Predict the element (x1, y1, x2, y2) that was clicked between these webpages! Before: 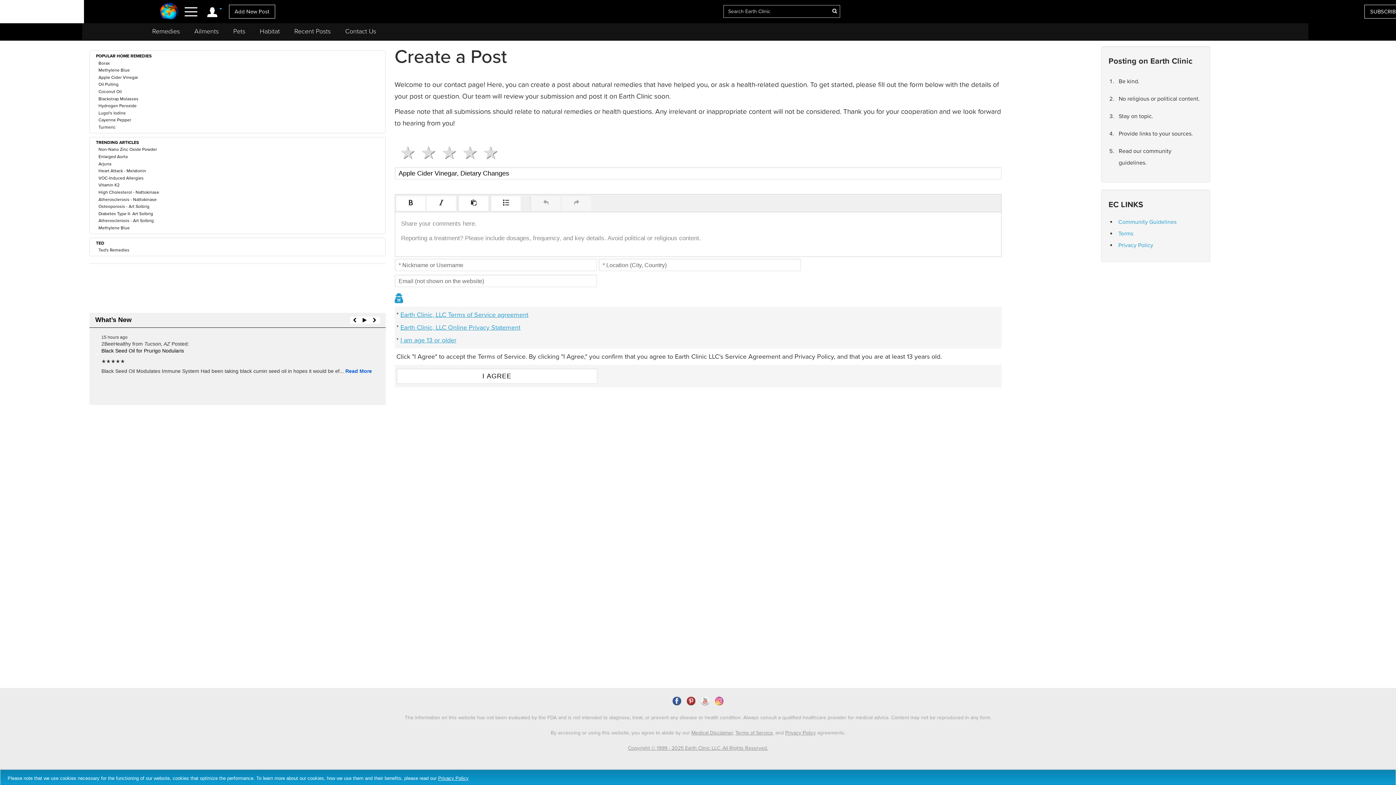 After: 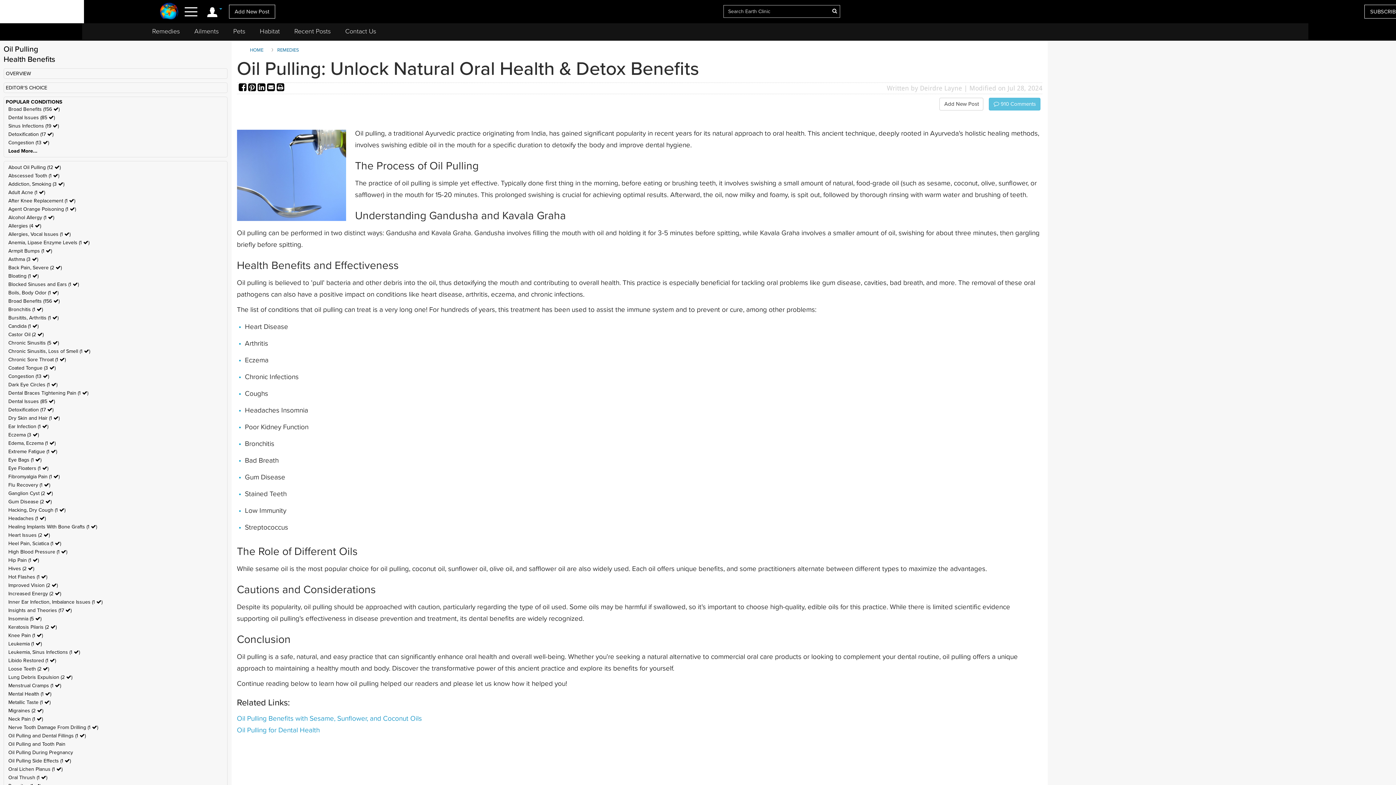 Action: label: Oil Pulling bbox: (98, 81, 118, 87)